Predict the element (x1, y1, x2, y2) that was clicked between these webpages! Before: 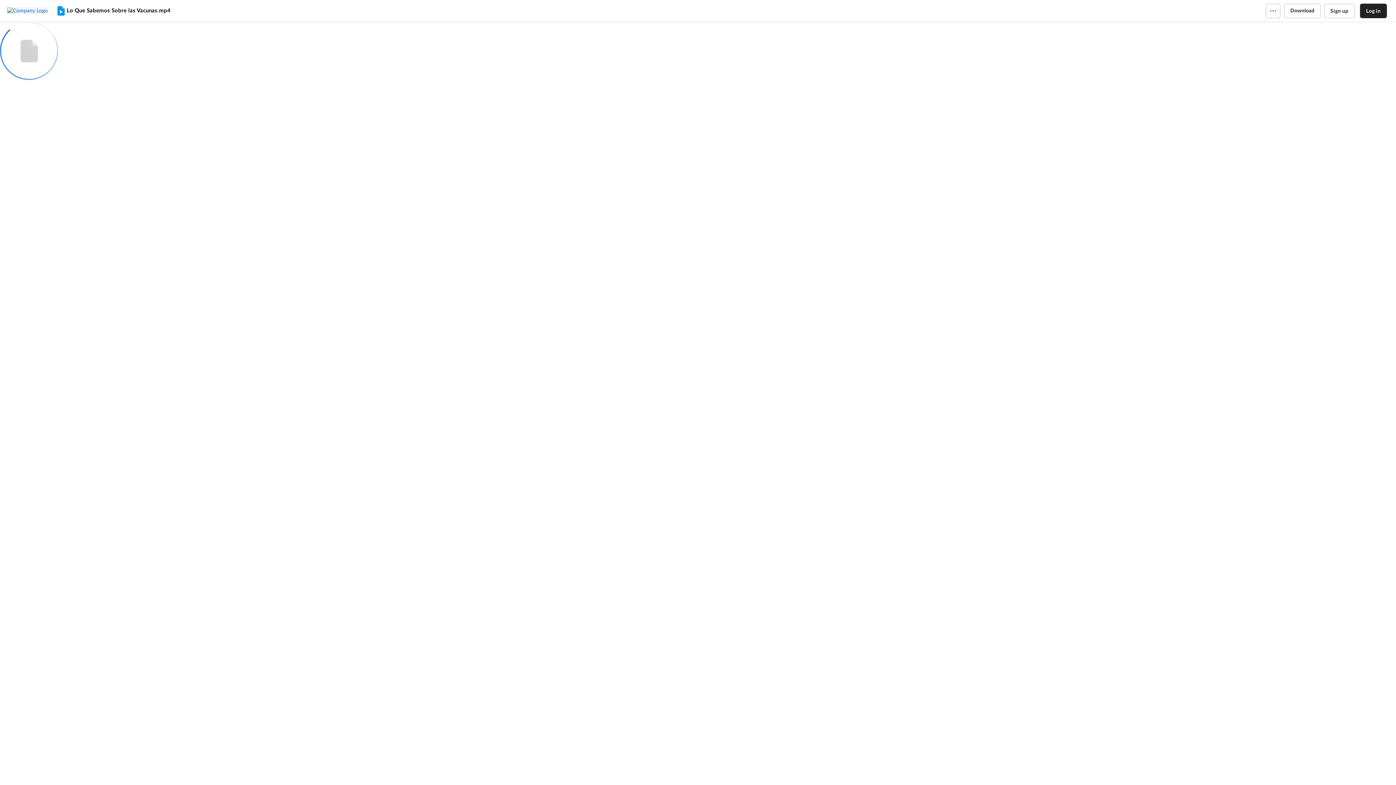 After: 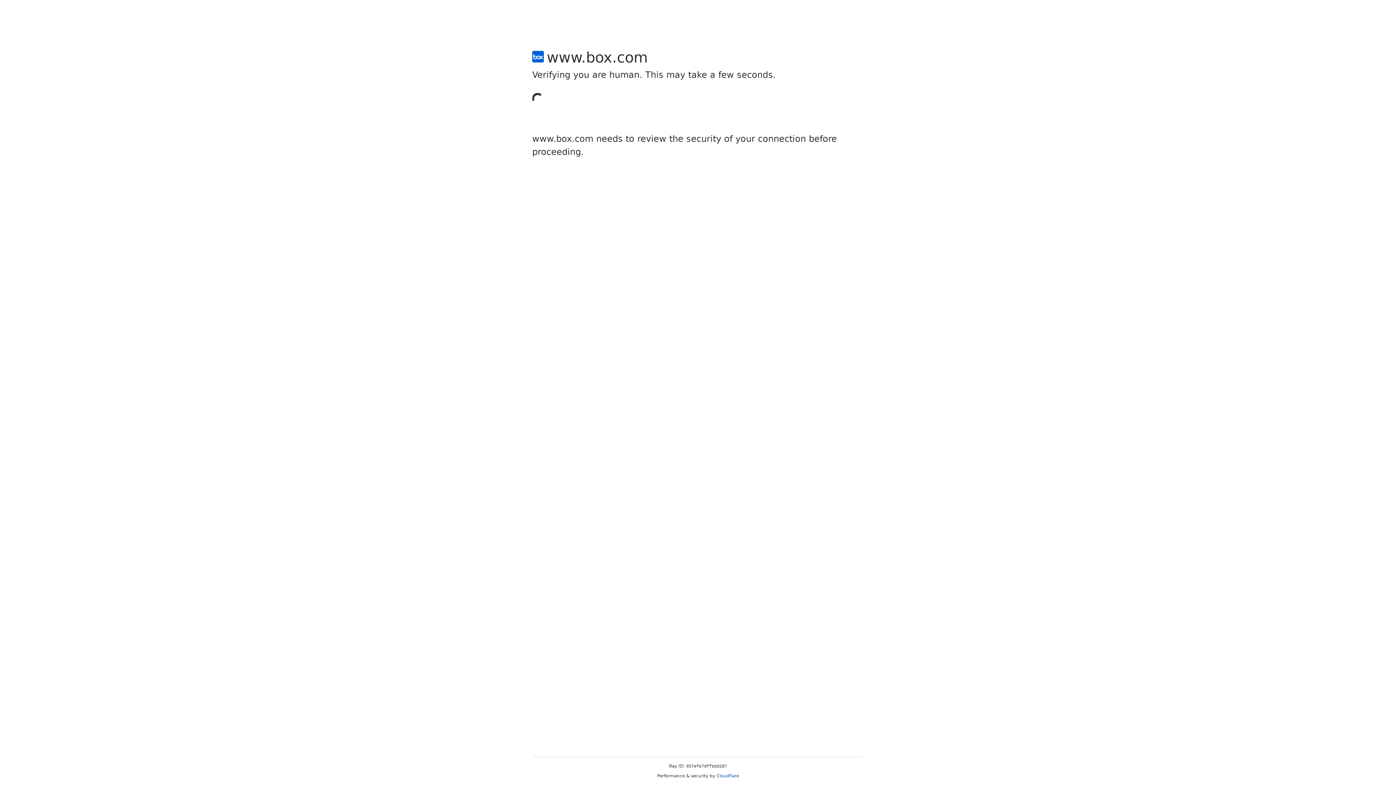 Action: bbox: (1324, 3, 1354, 18) label: Sign up